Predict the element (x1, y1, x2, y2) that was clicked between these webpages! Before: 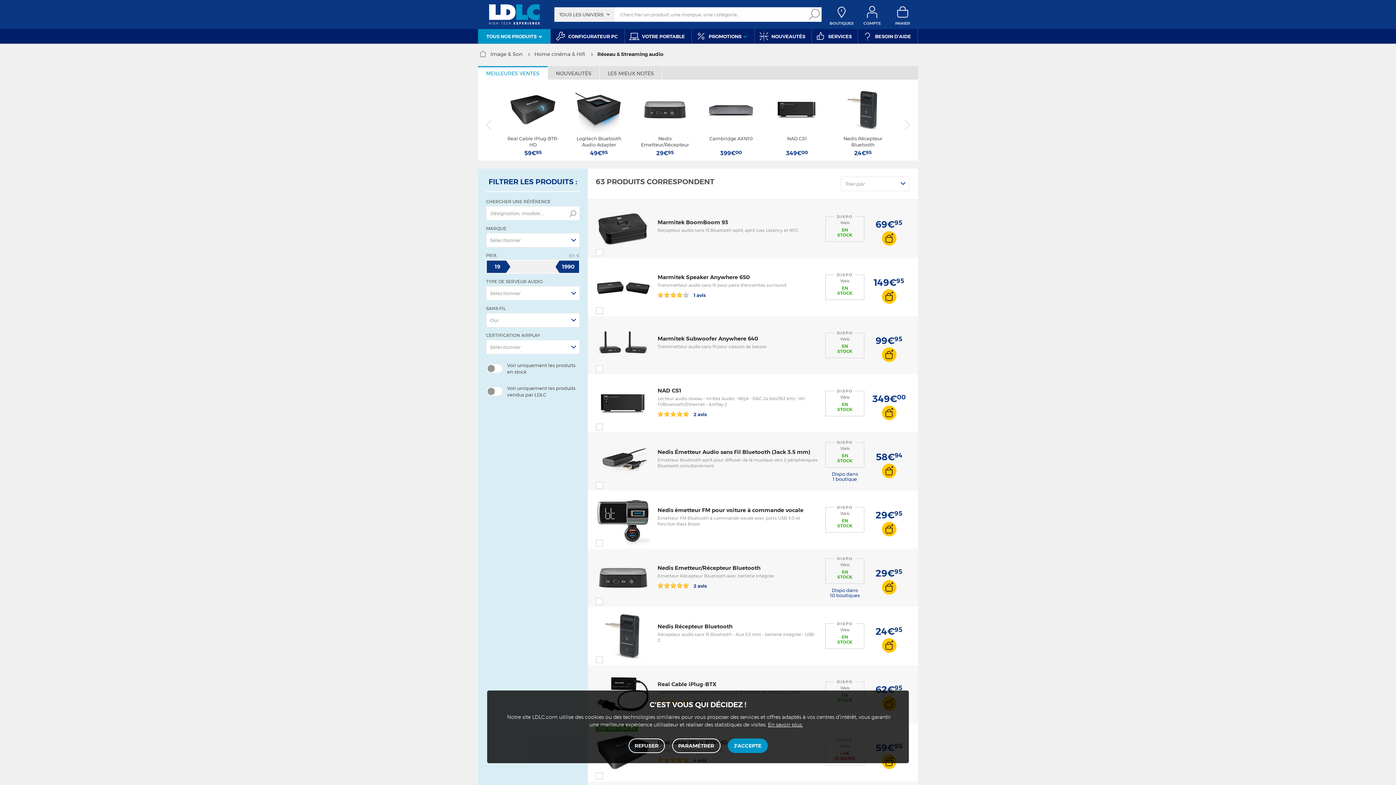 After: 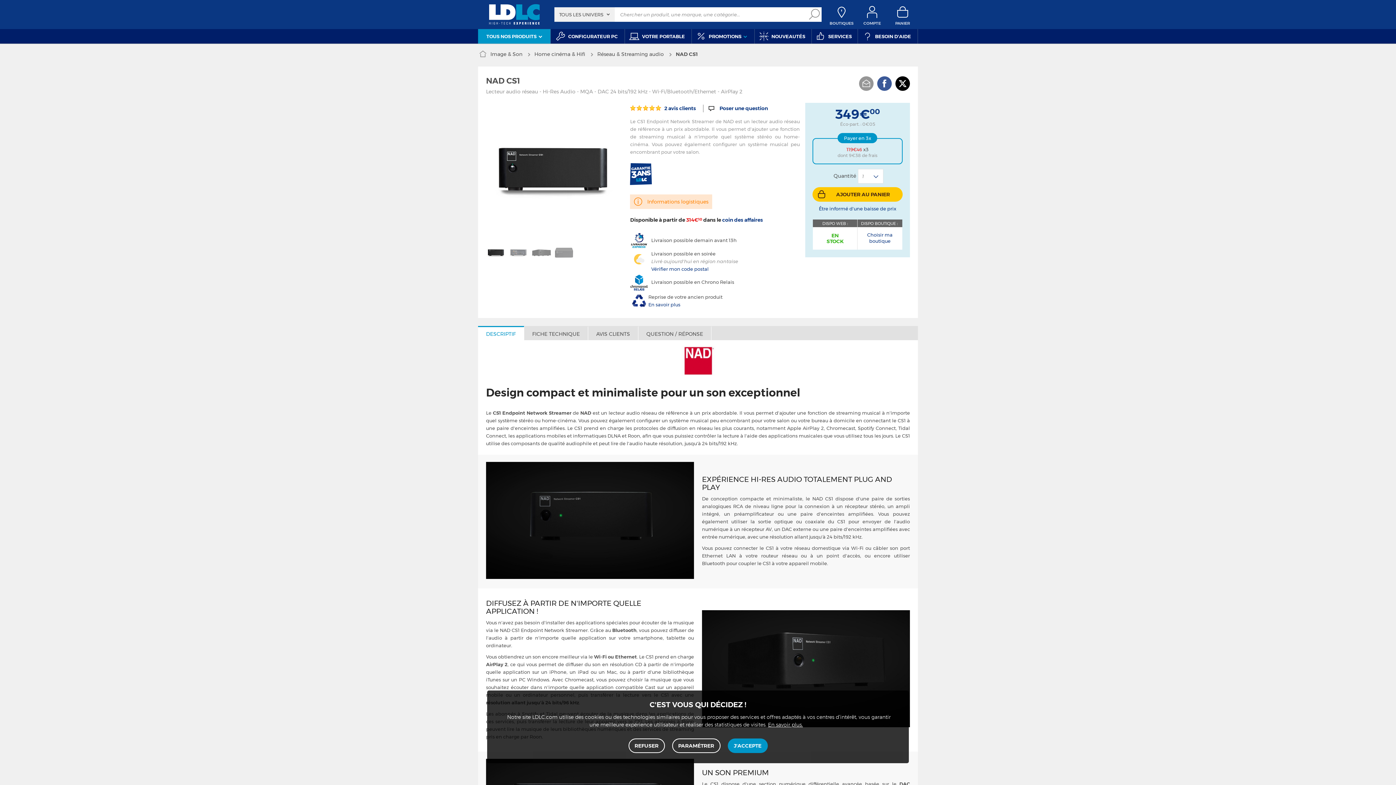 Action: bbox: (657, 387, 681, 394) label: NAD CS1